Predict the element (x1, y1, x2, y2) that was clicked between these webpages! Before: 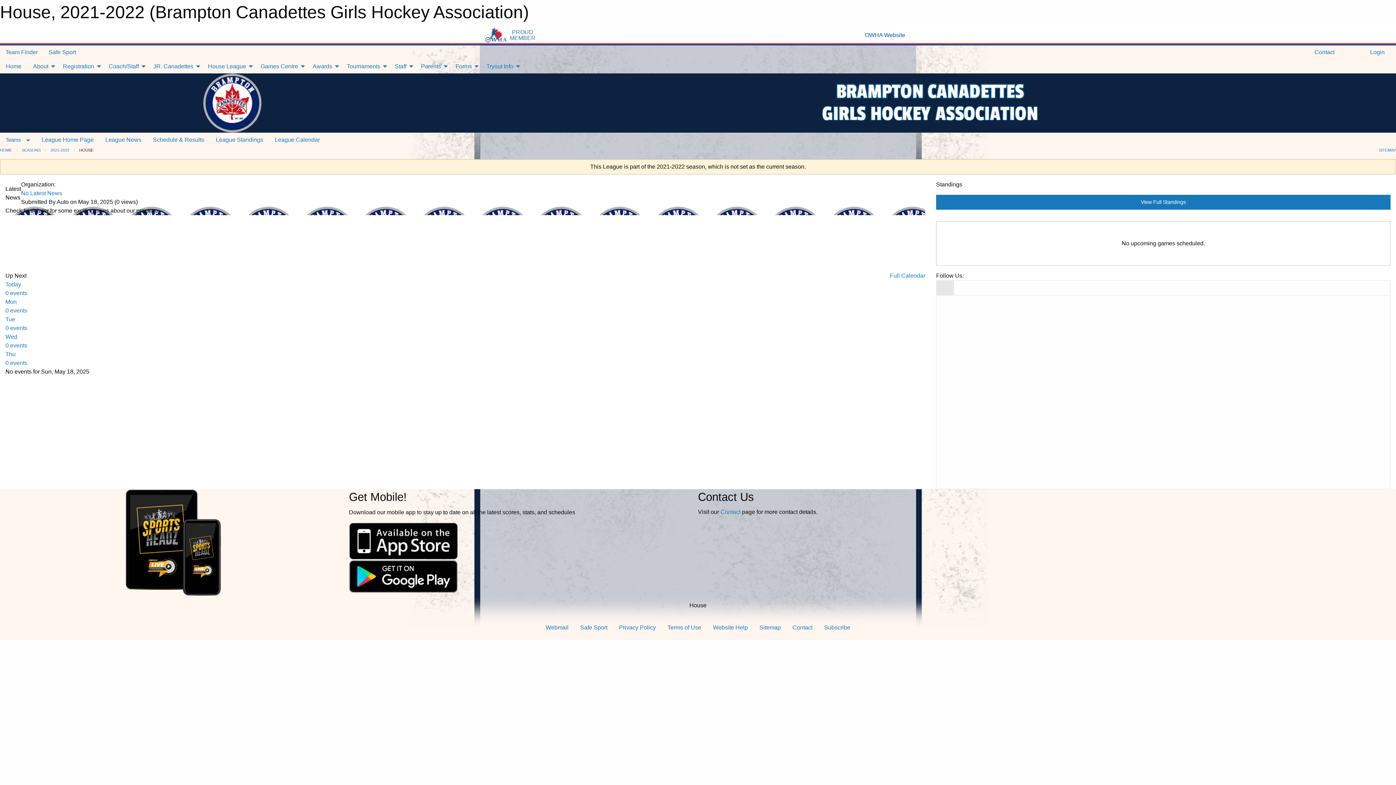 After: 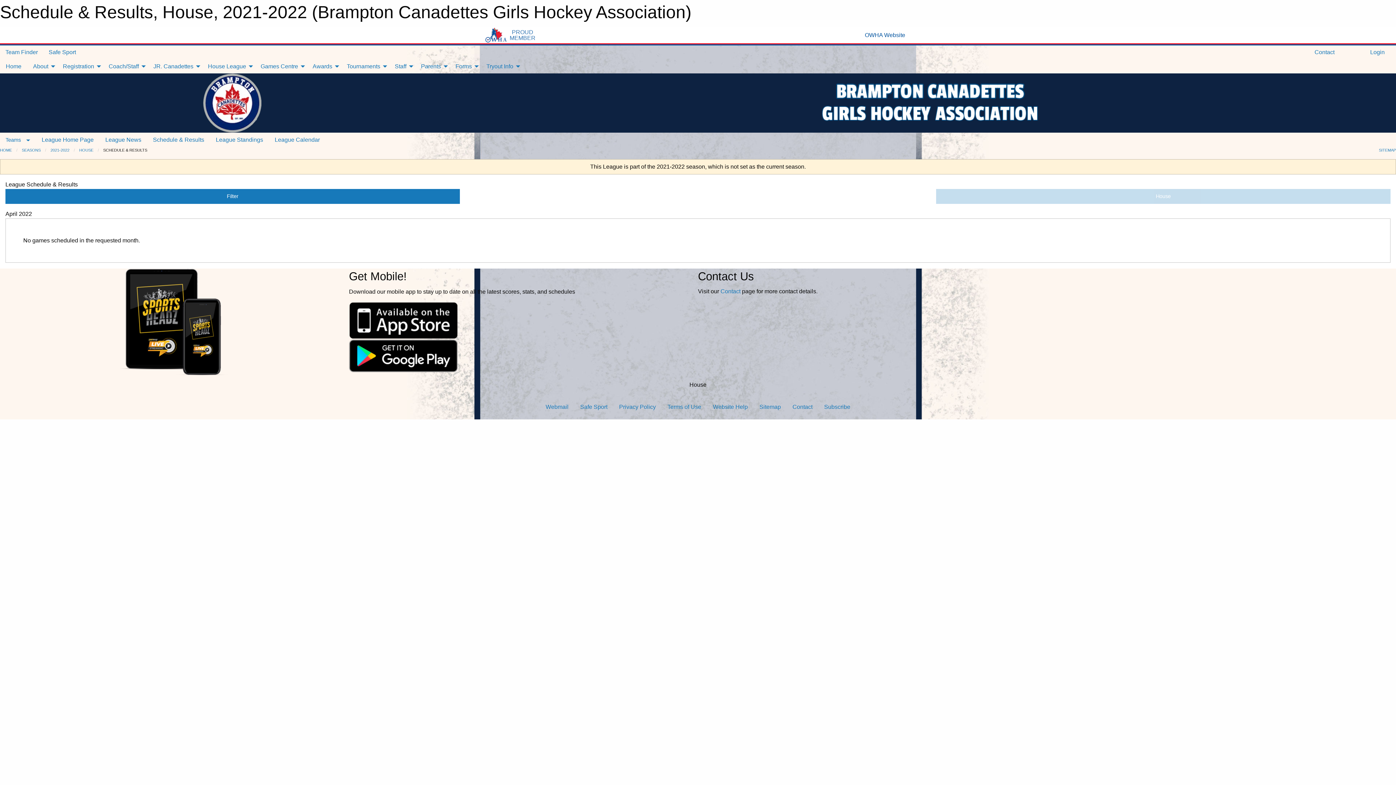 Action: bbox: (147, 133, 210, 146) label: Schedule & Results